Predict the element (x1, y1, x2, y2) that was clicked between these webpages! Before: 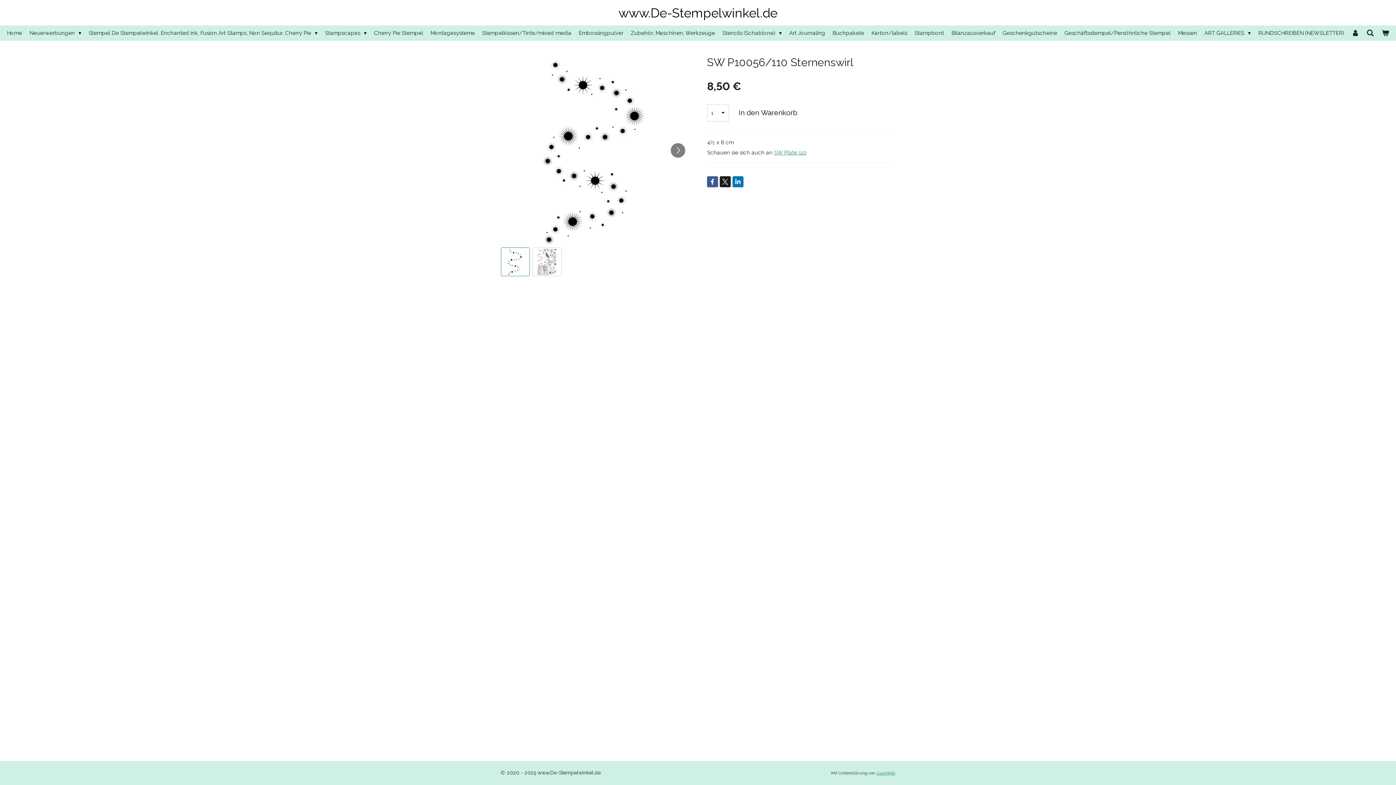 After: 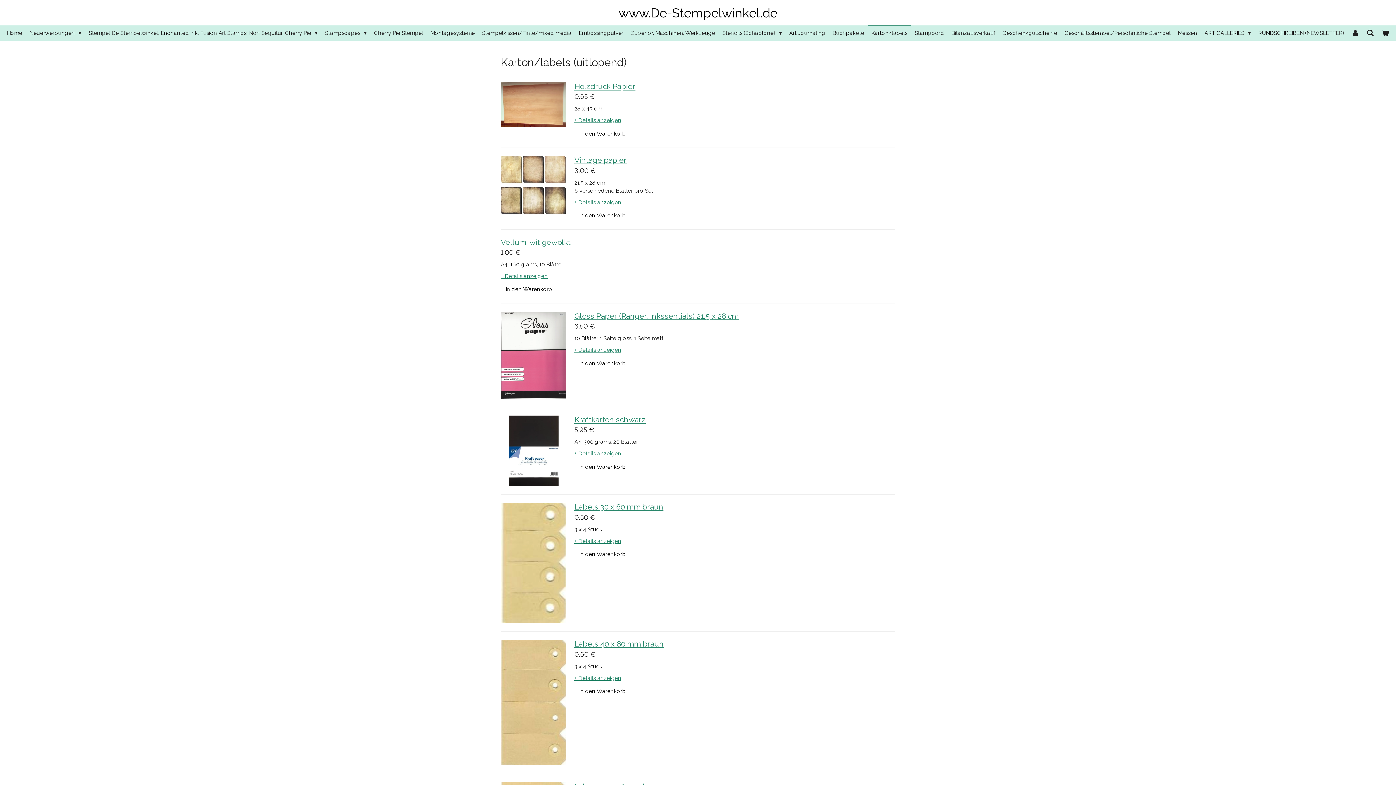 Action: bbox: (868, 25, 911, 40) label: Karton/labels